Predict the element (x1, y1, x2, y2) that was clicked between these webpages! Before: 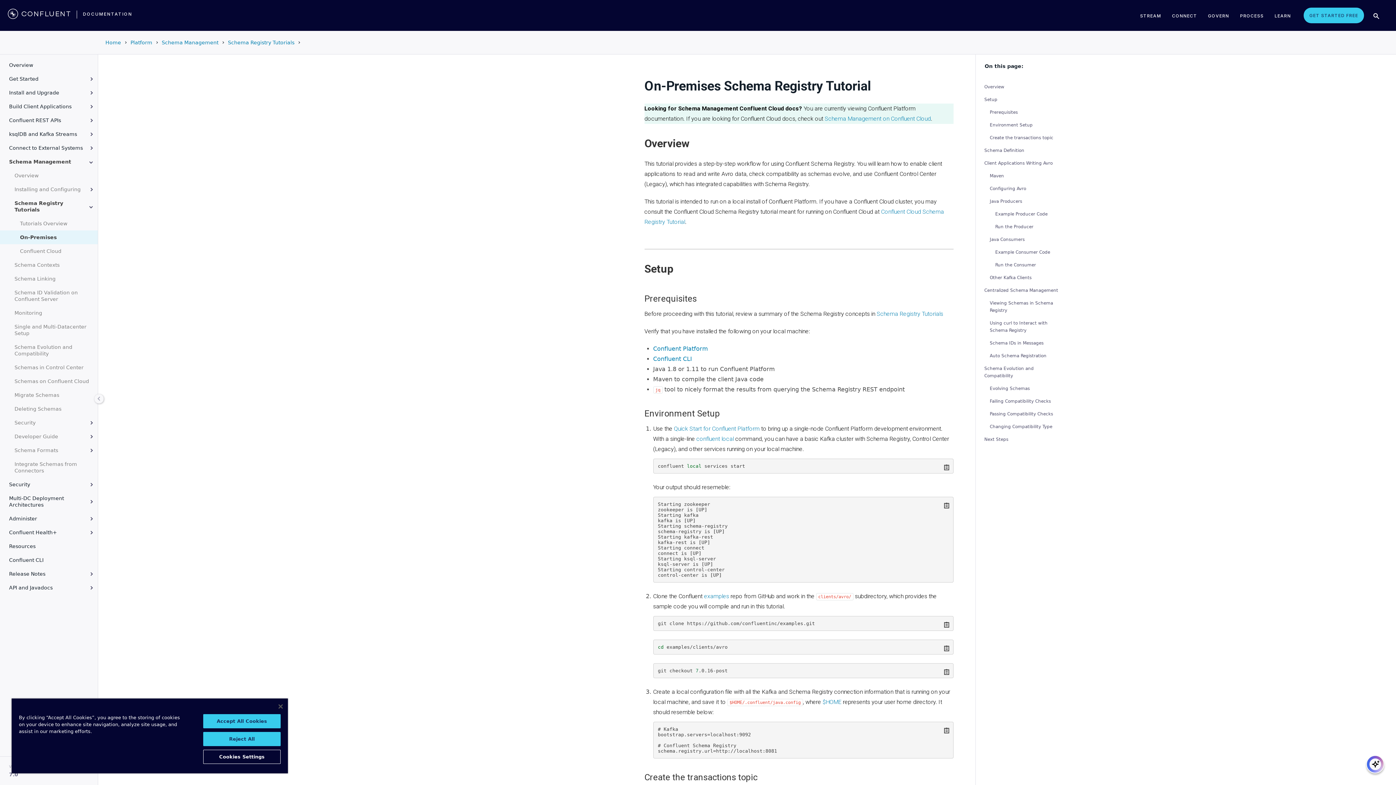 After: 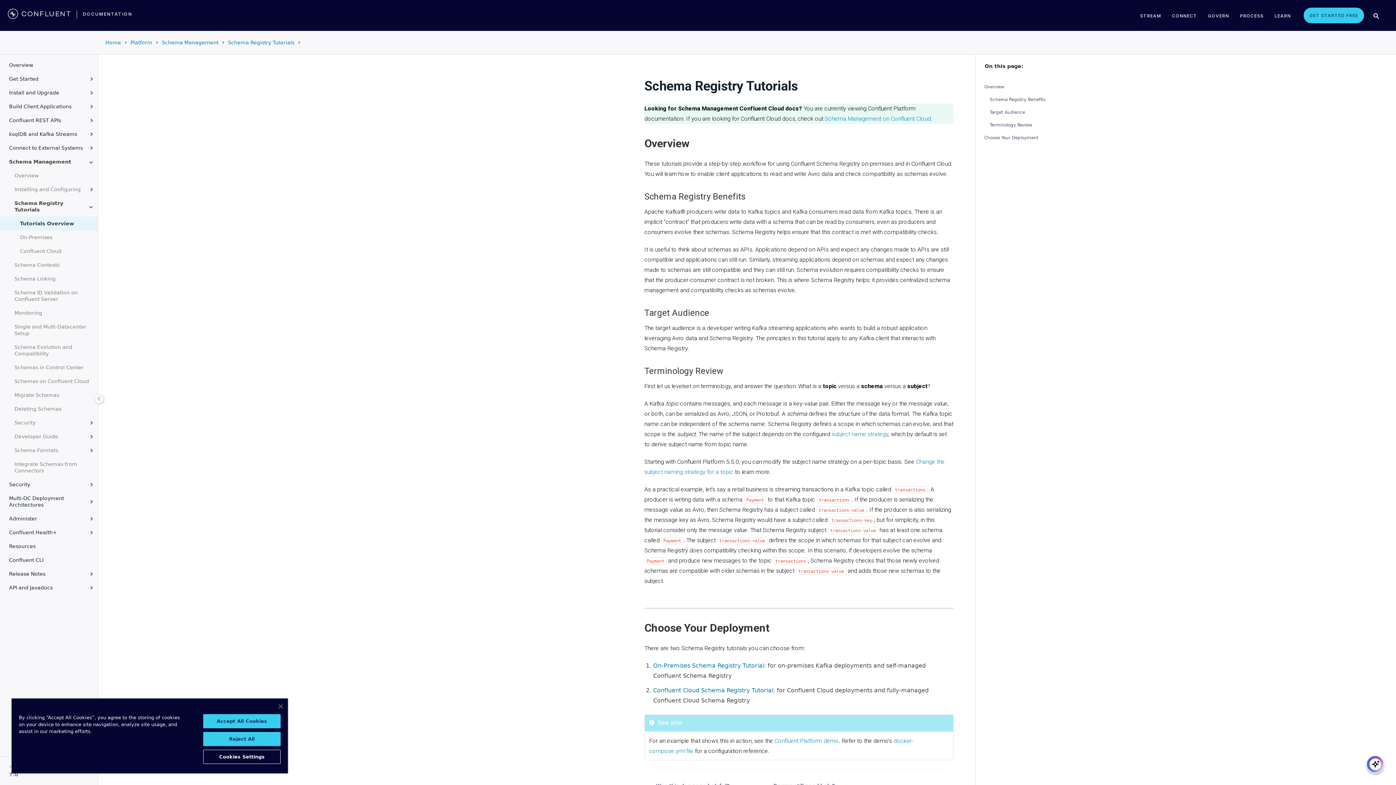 Action: bbox: (228, 39, 294, 45) label: Schema Registry Tutorials